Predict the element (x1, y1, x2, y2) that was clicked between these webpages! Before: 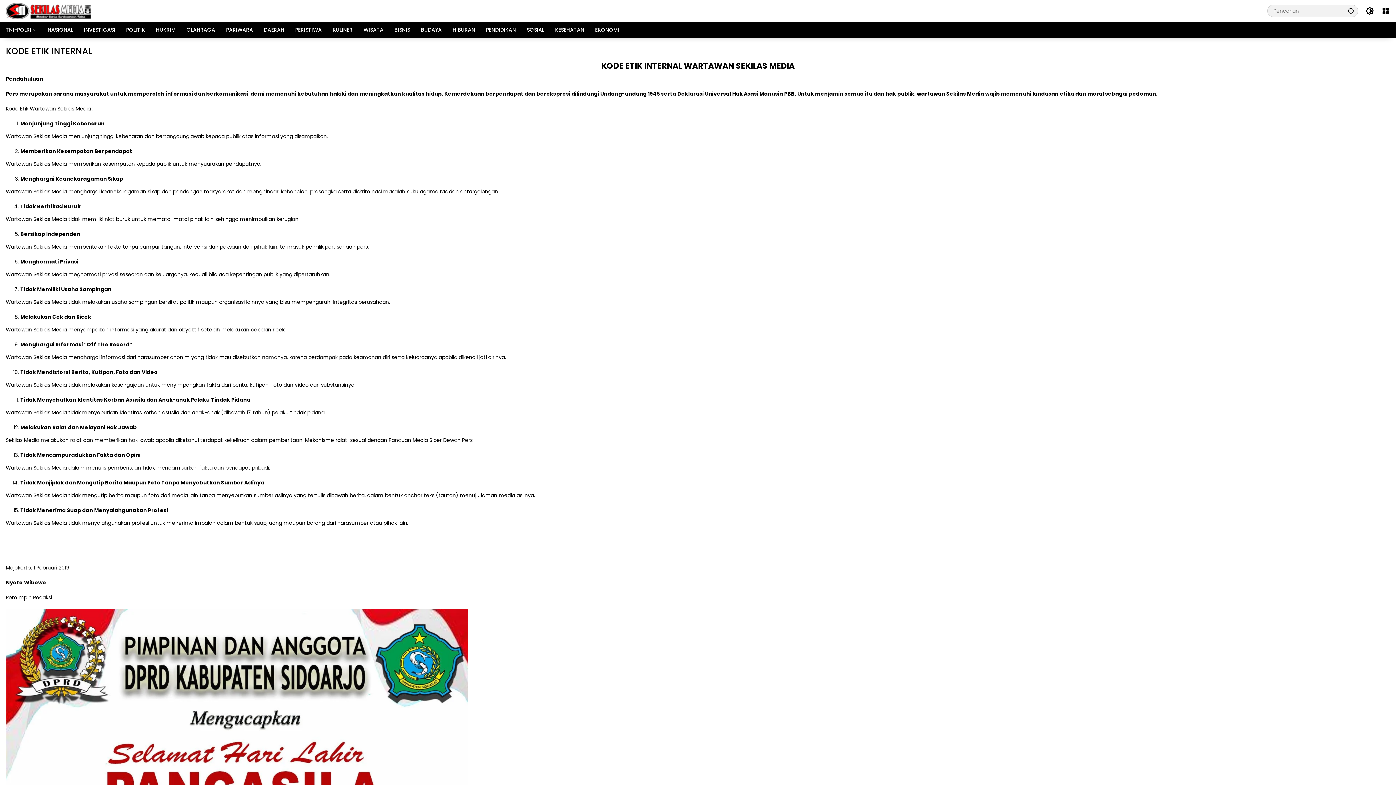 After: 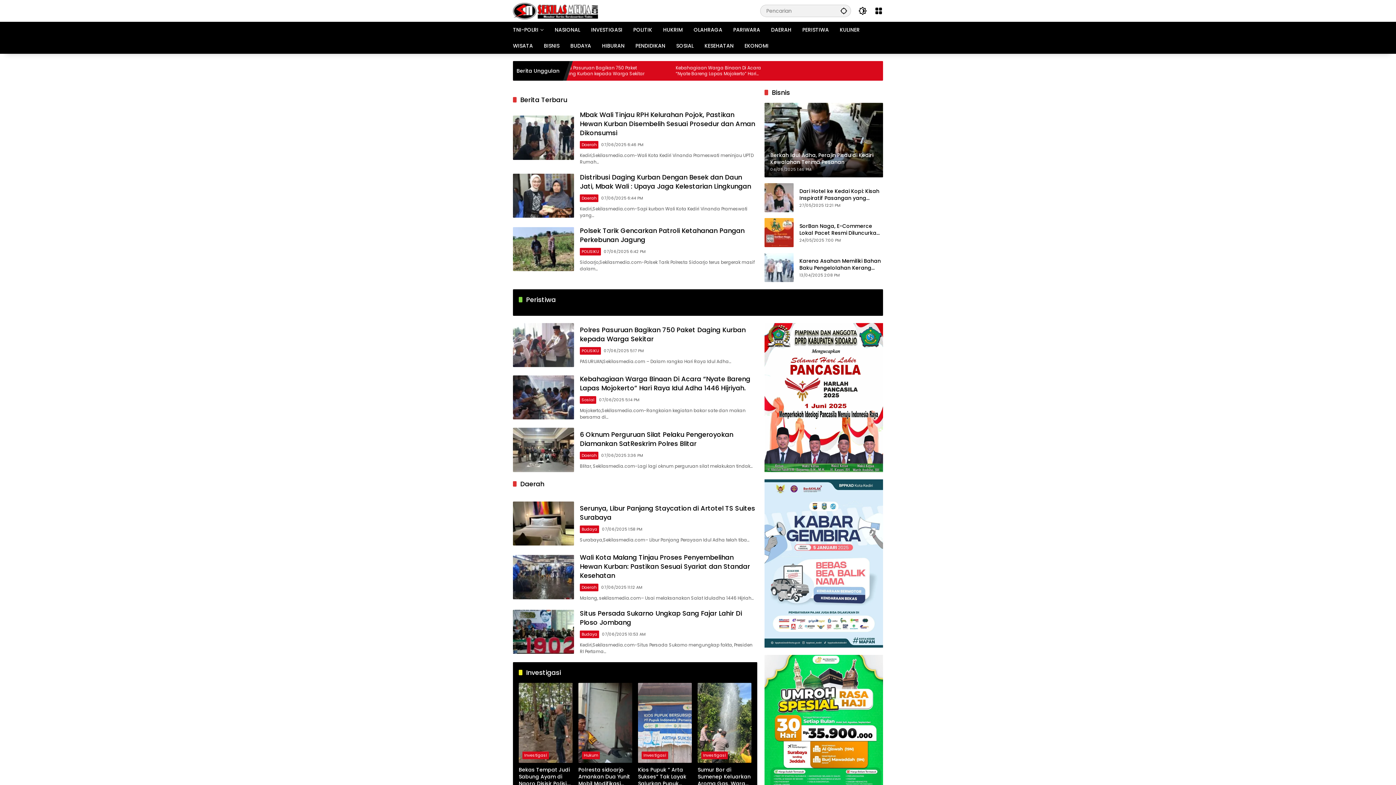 Action: bbox: (5, 6, 90, 14)